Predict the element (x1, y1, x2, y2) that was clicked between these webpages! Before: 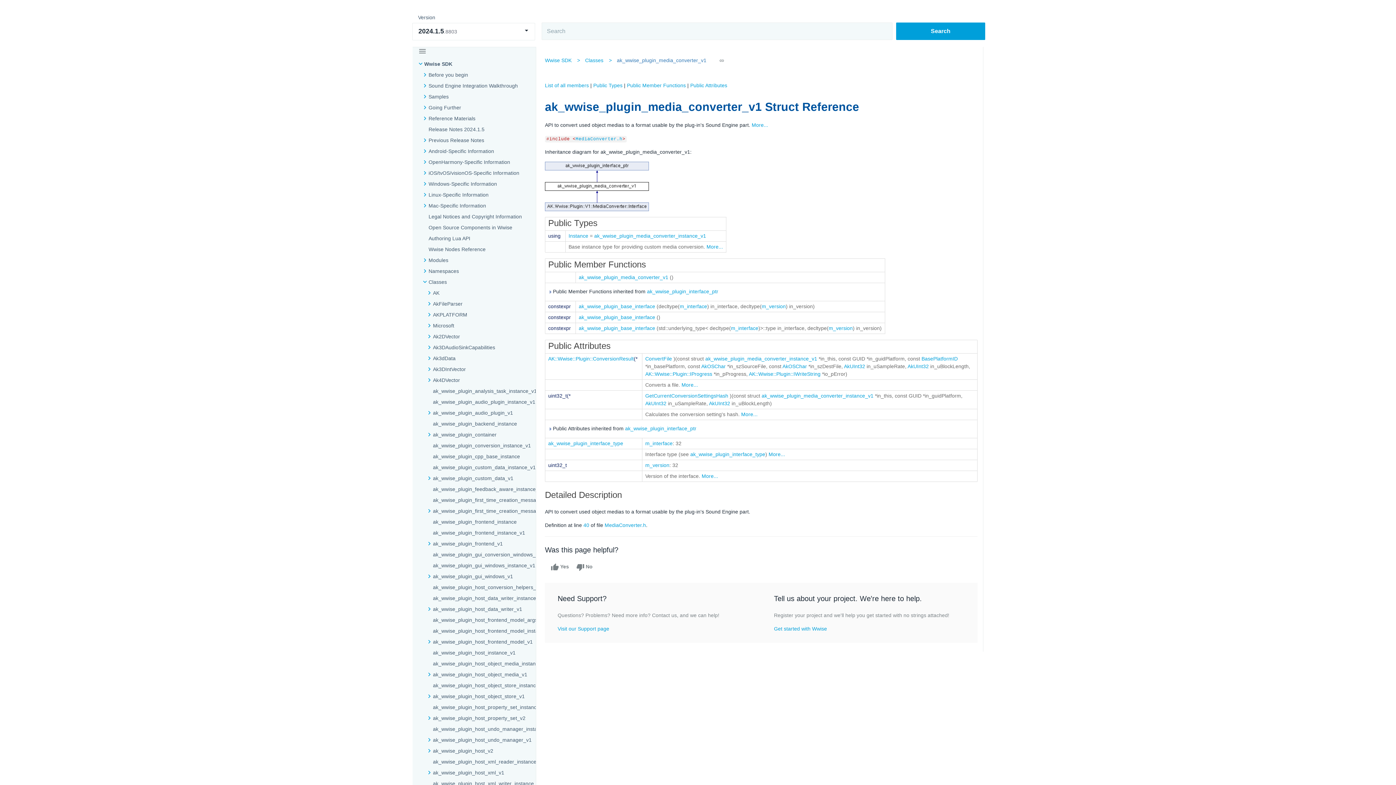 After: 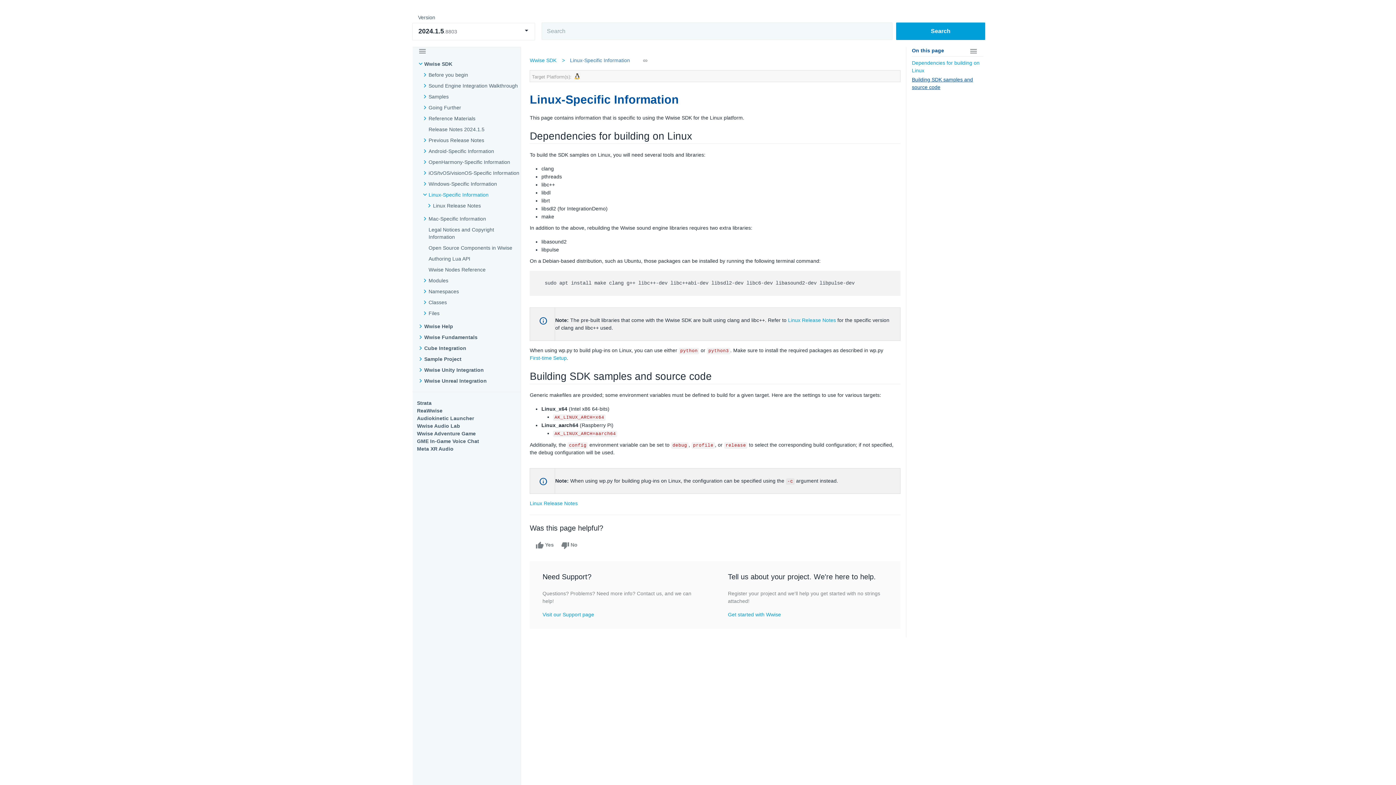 Action: bbox: (428, 191, 488, 198) label: Linux-Specific Information